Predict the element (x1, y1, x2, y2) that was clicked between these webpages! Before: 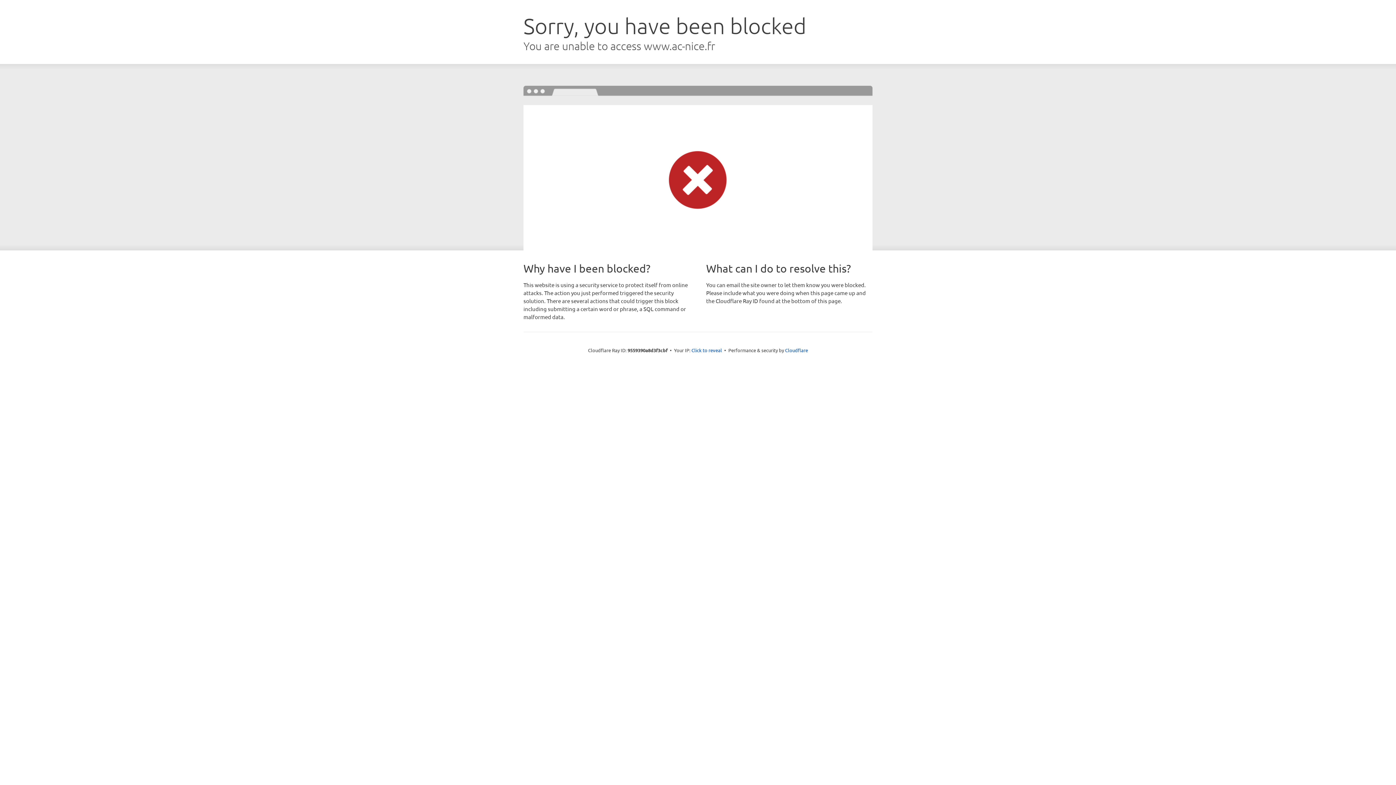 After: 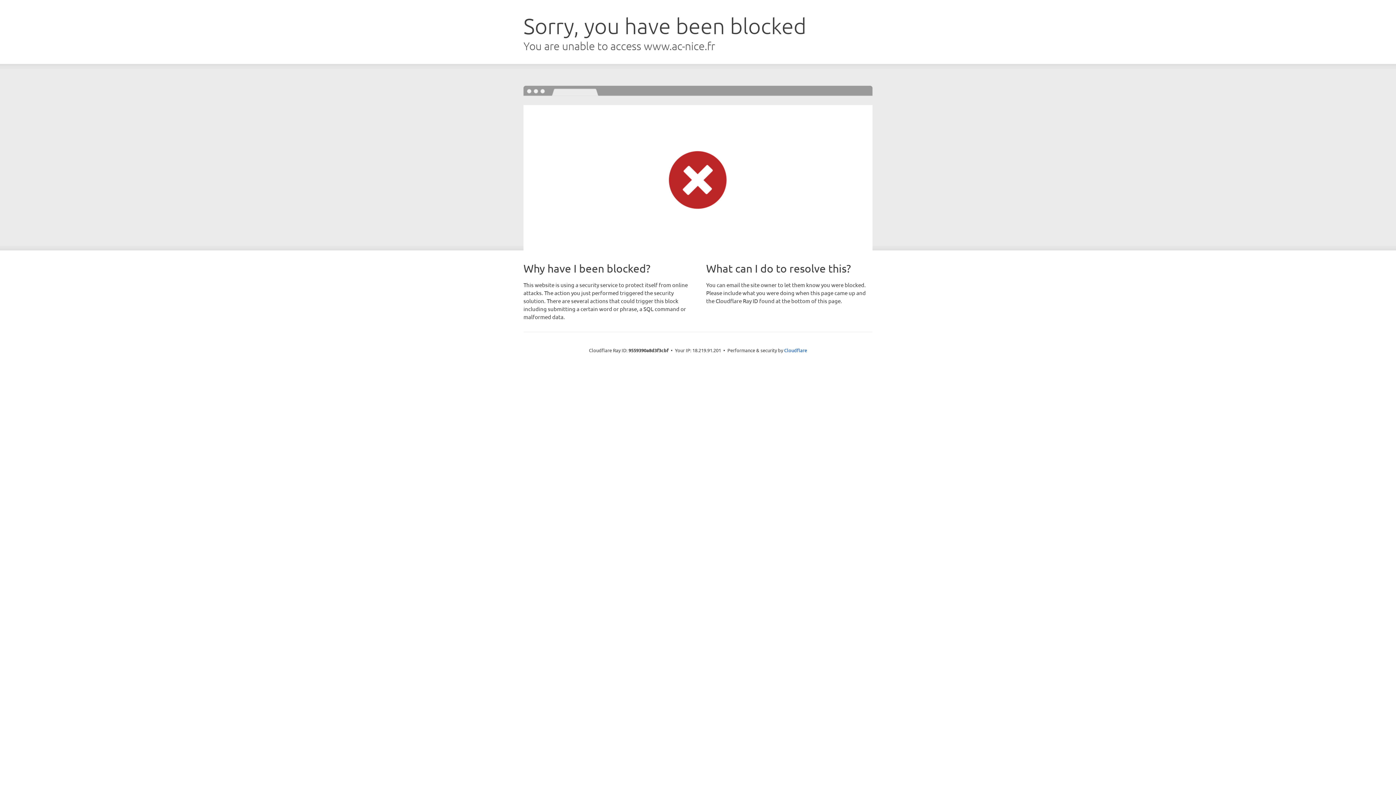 Action: bbox: (691, 346, 722, 353) label: Click to reveal